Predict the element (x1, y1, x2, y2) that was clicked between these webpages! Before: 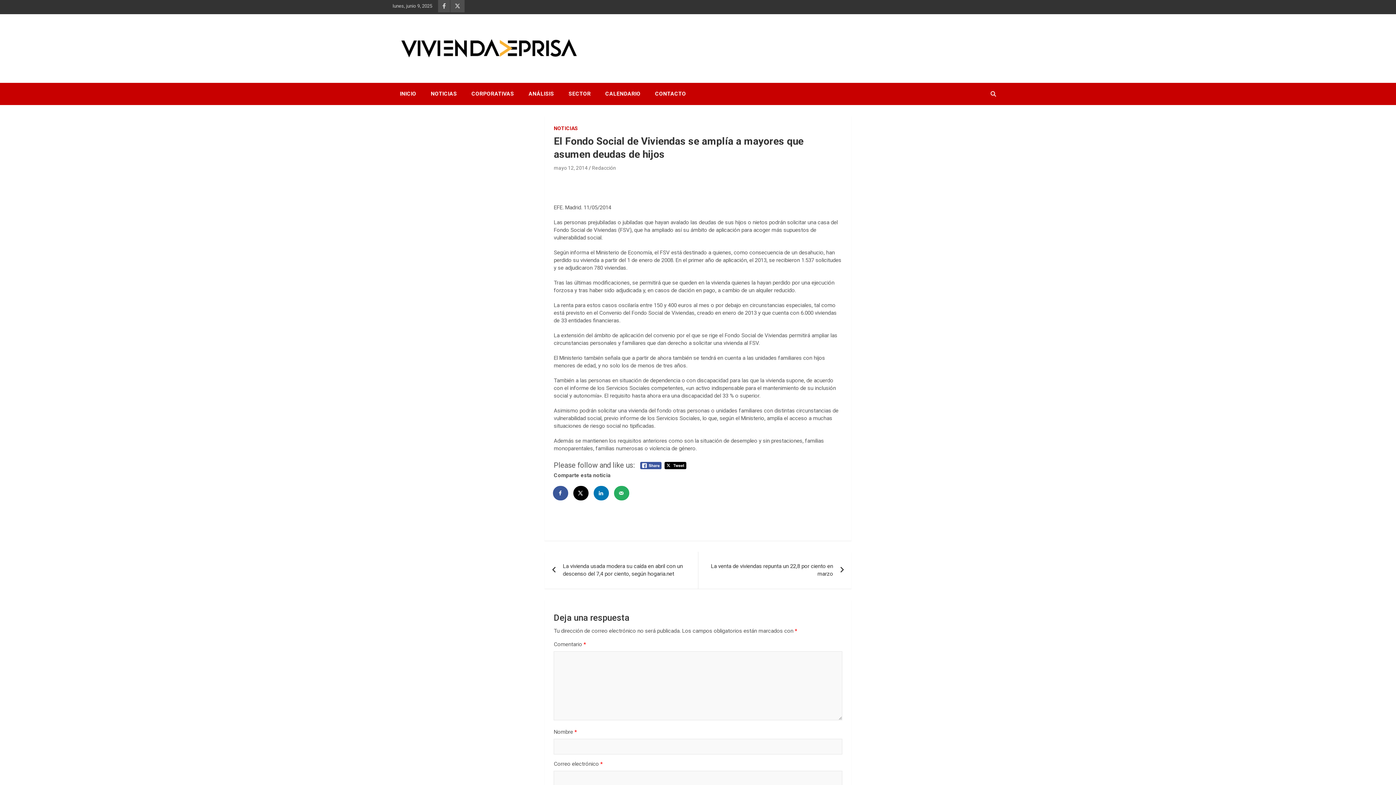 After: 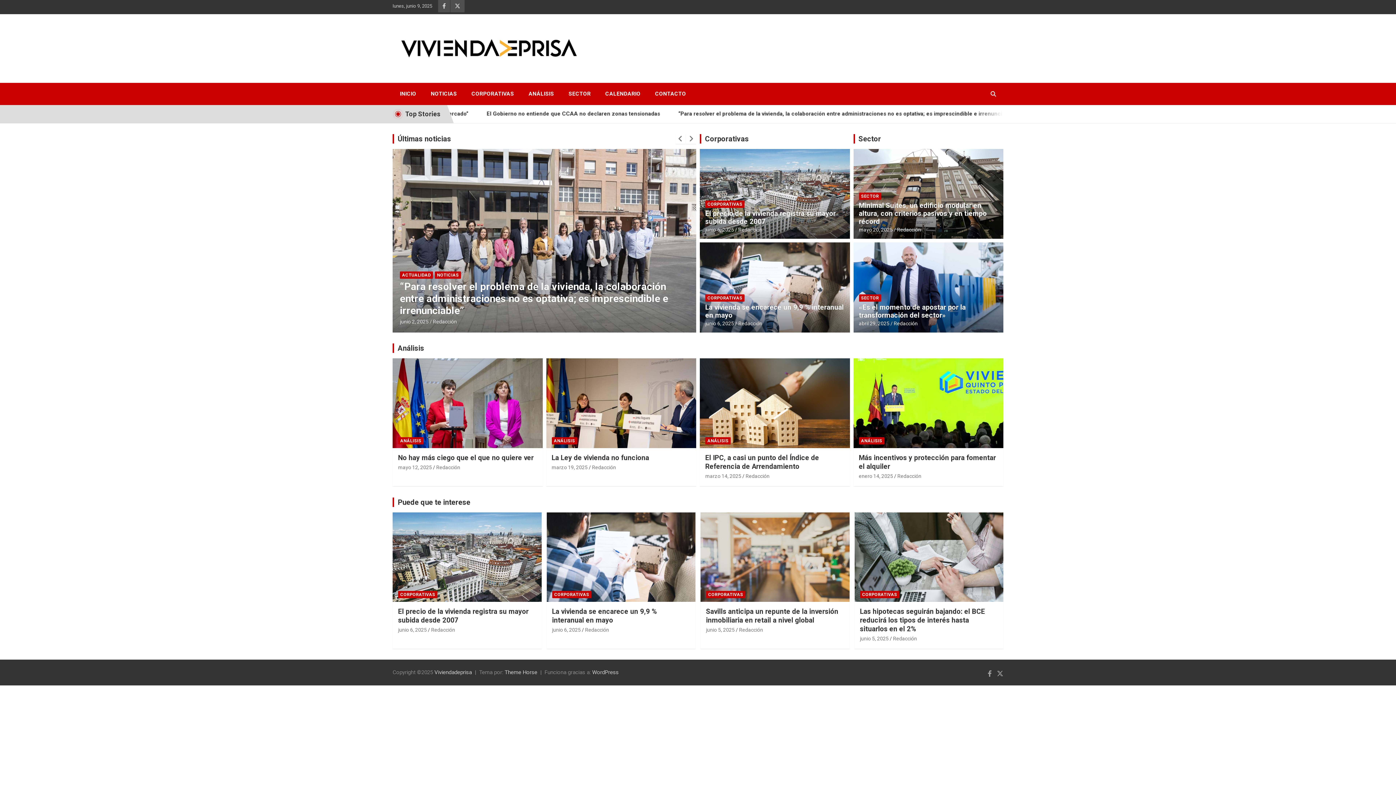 Action: bbox: (392, 82, 423, 104) label: INICIO